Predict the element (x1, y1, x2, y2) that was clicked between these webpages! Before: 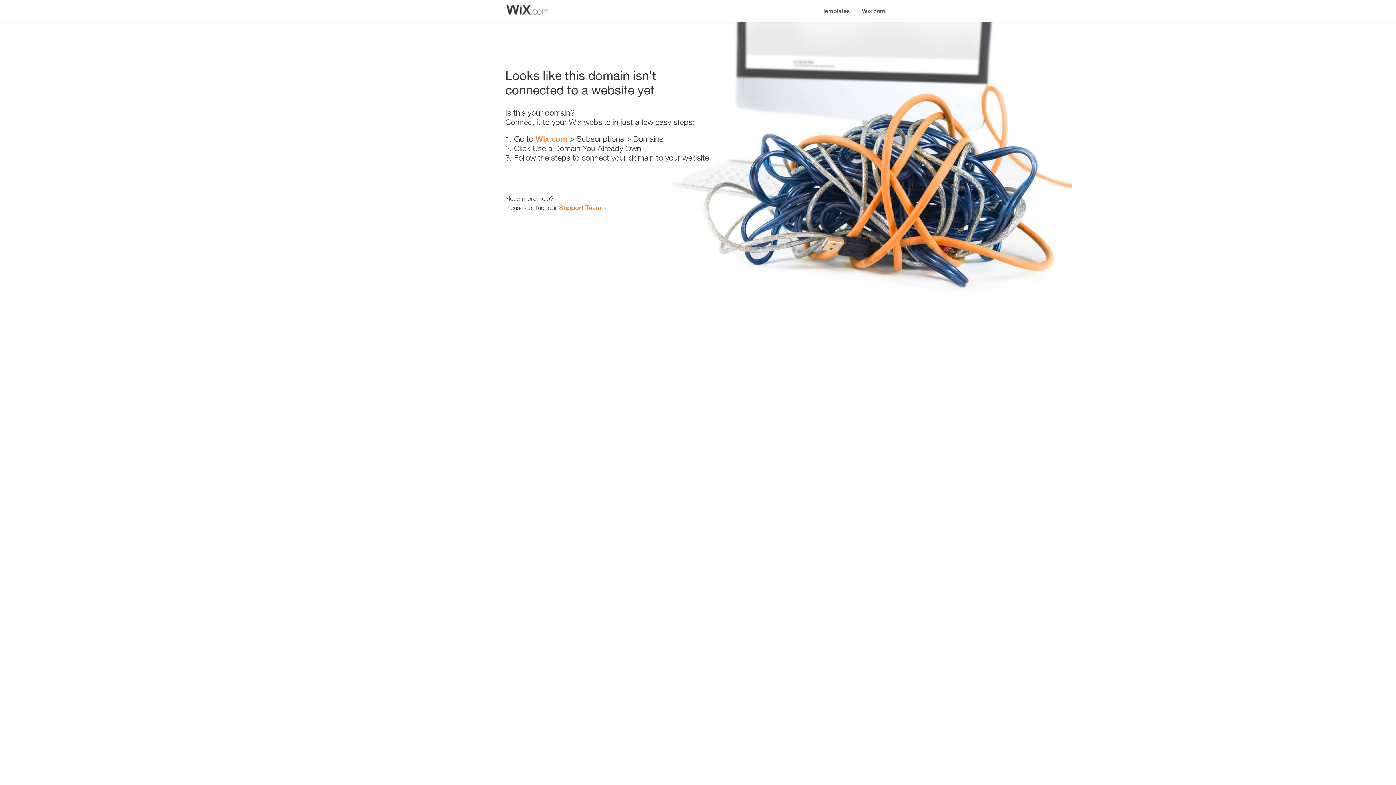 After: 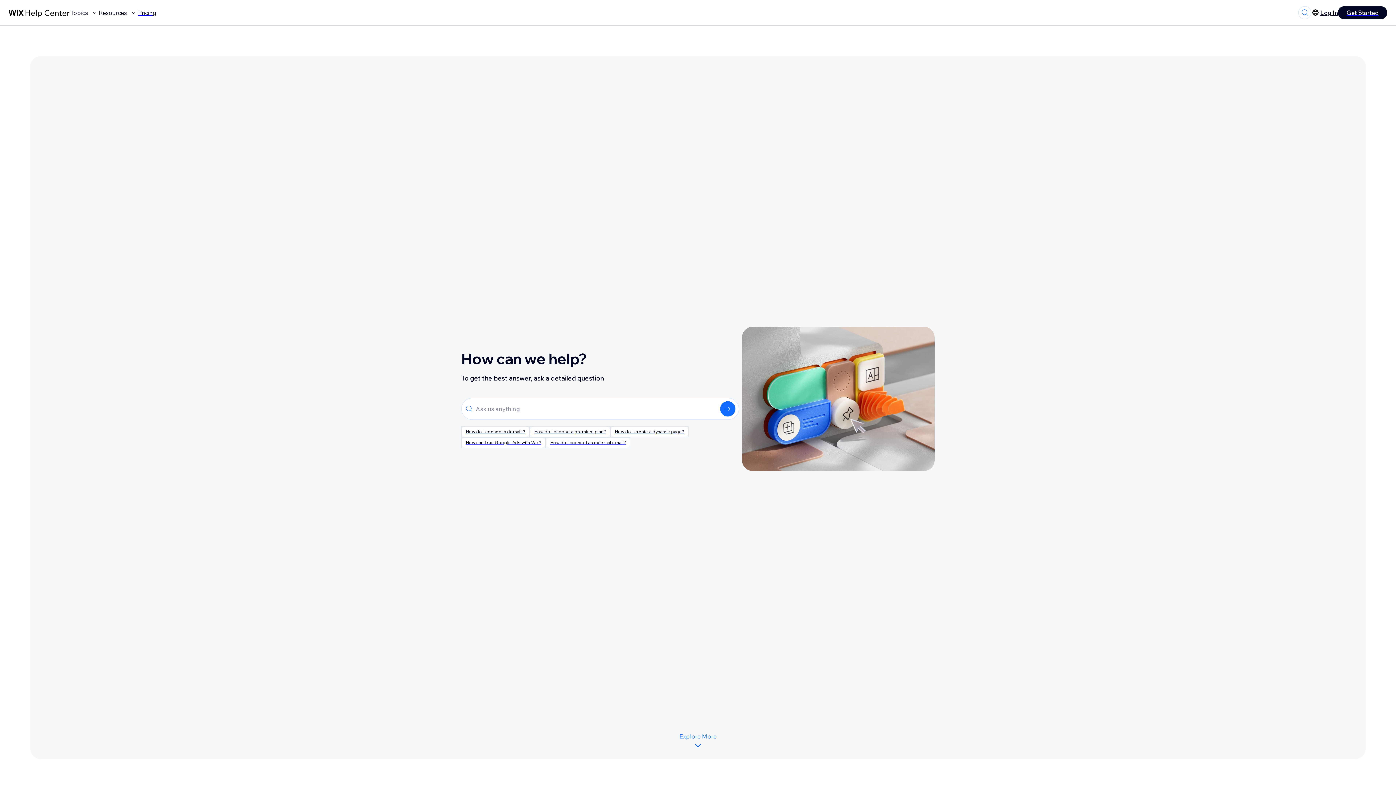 Action: bbox: (559, 203, 601, 211) label: Support Team